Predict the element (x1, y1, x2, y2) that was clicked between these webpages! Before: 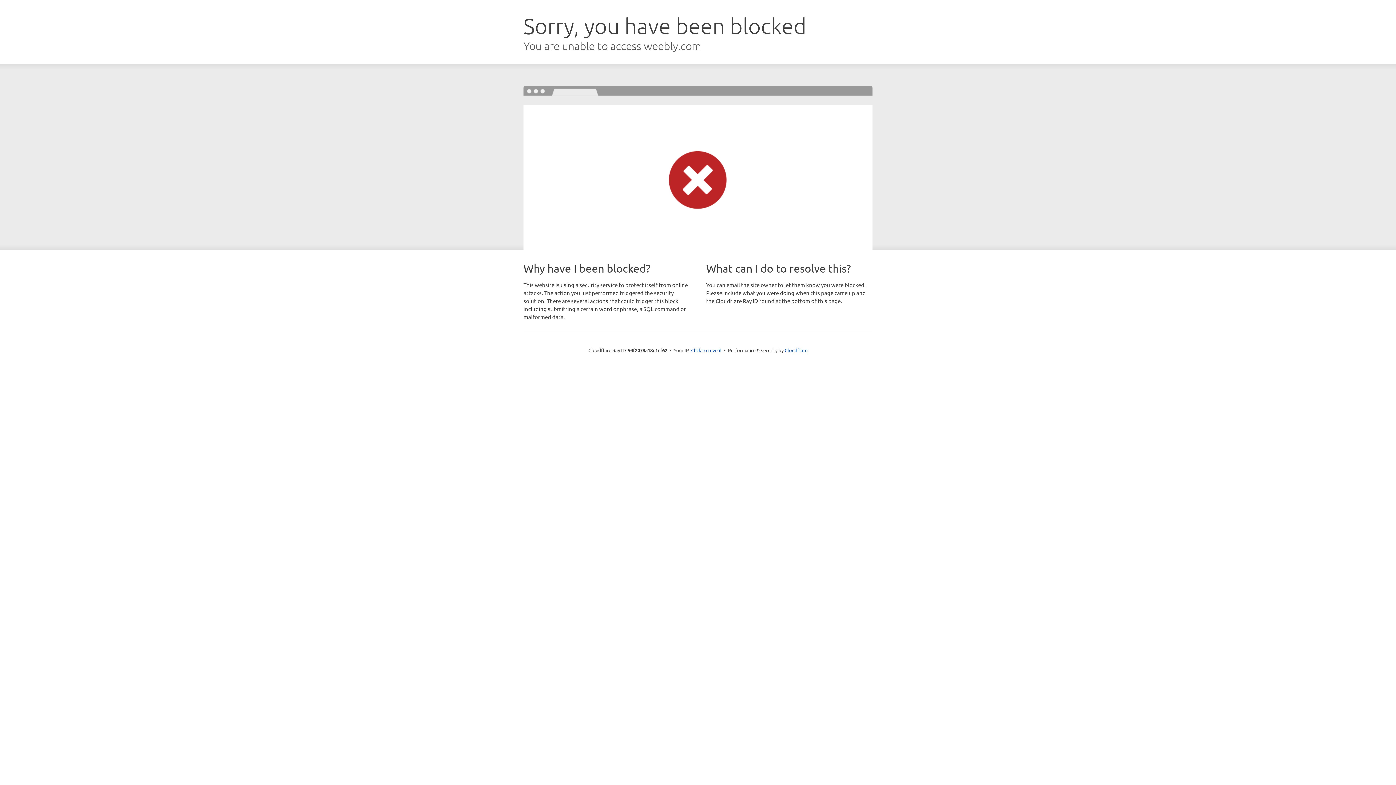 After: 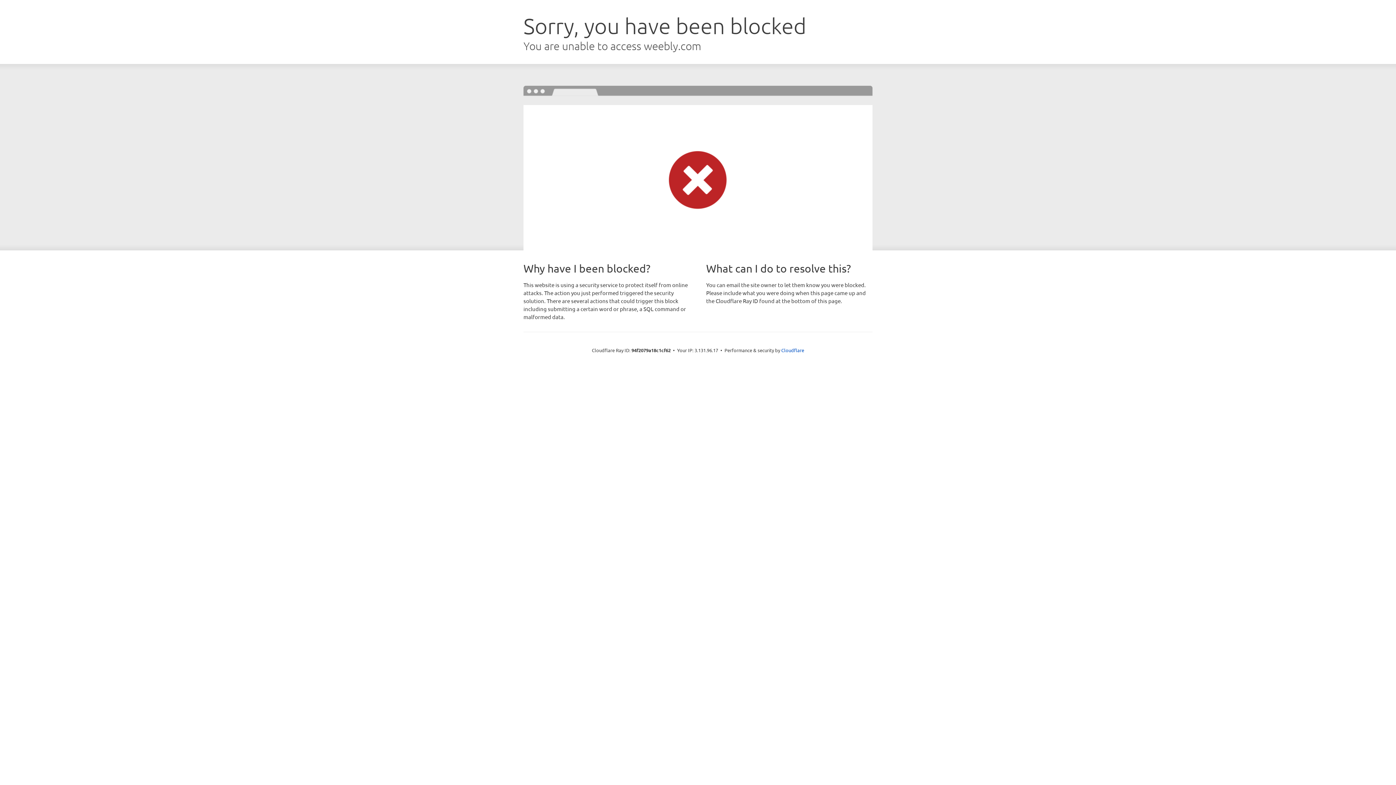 Action: bbox: (691, 346, 721, 353) label: Click to reveal